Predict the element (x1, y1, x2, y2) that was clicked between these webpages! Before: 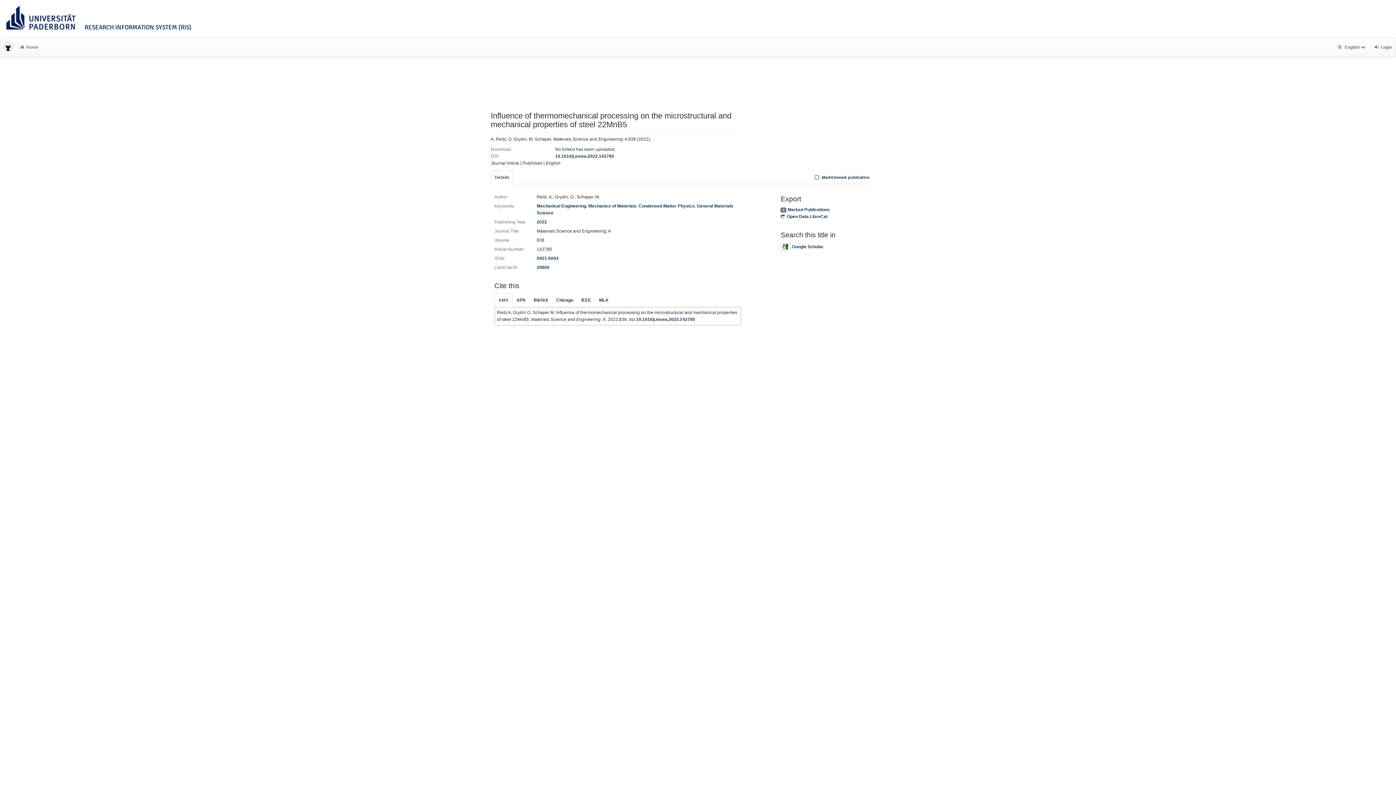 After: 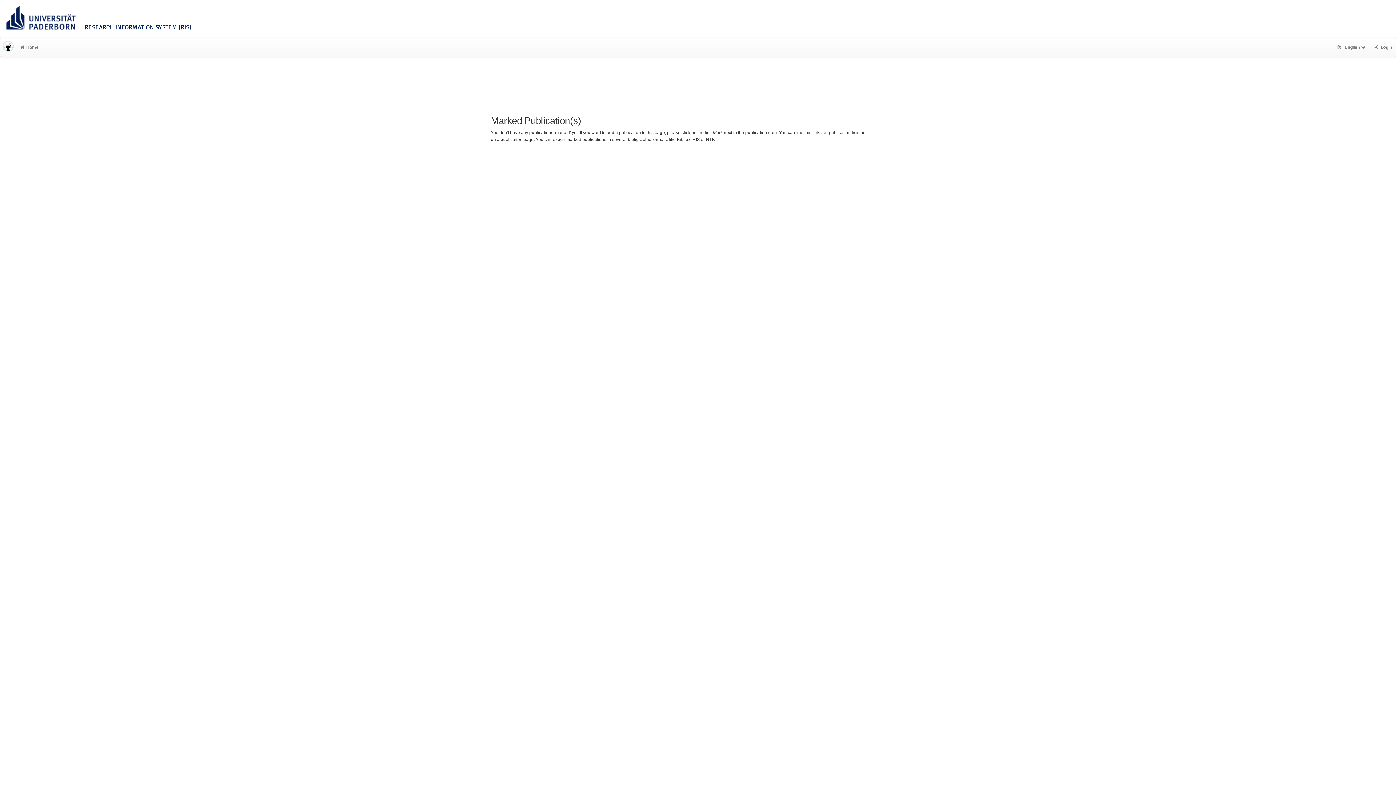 Action: bbox: (780, 207, 786, 212) label: 0